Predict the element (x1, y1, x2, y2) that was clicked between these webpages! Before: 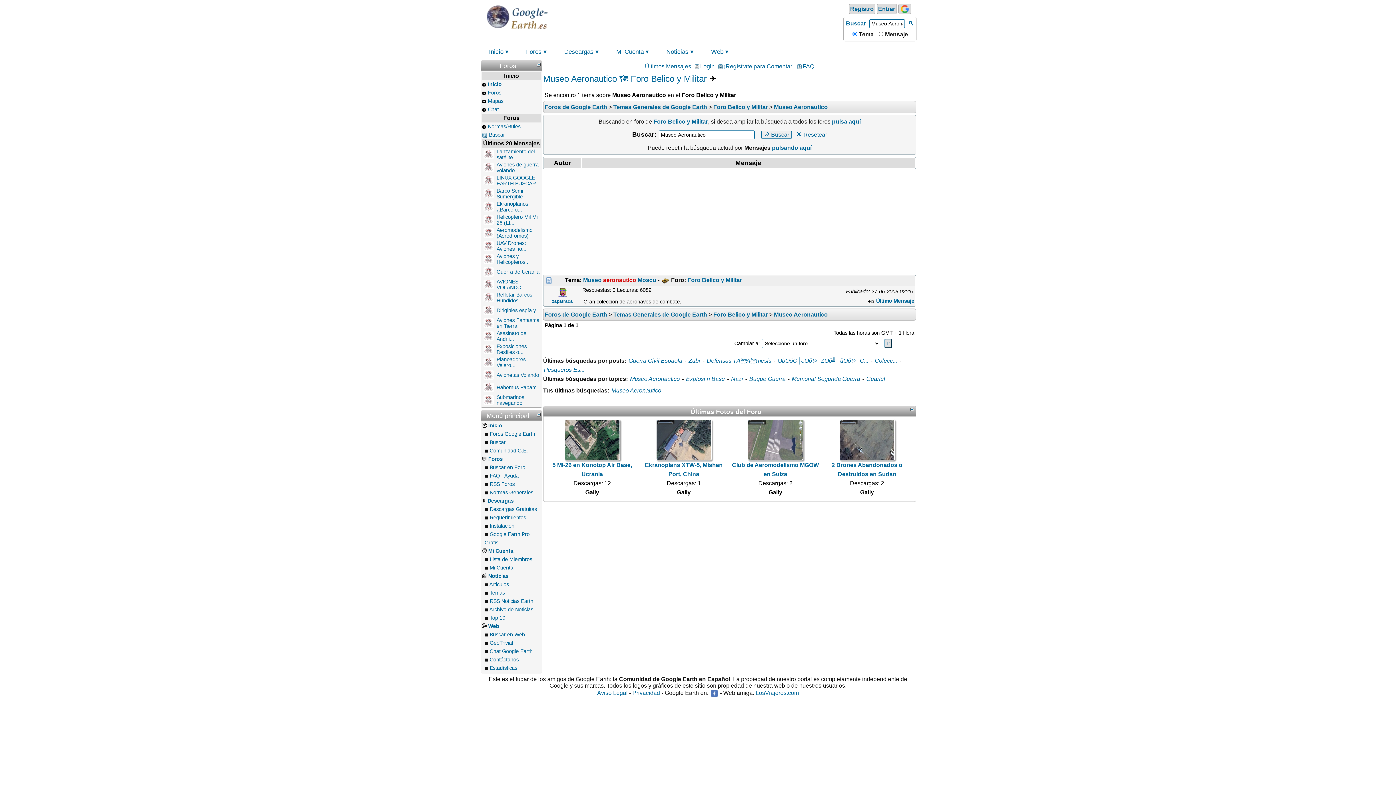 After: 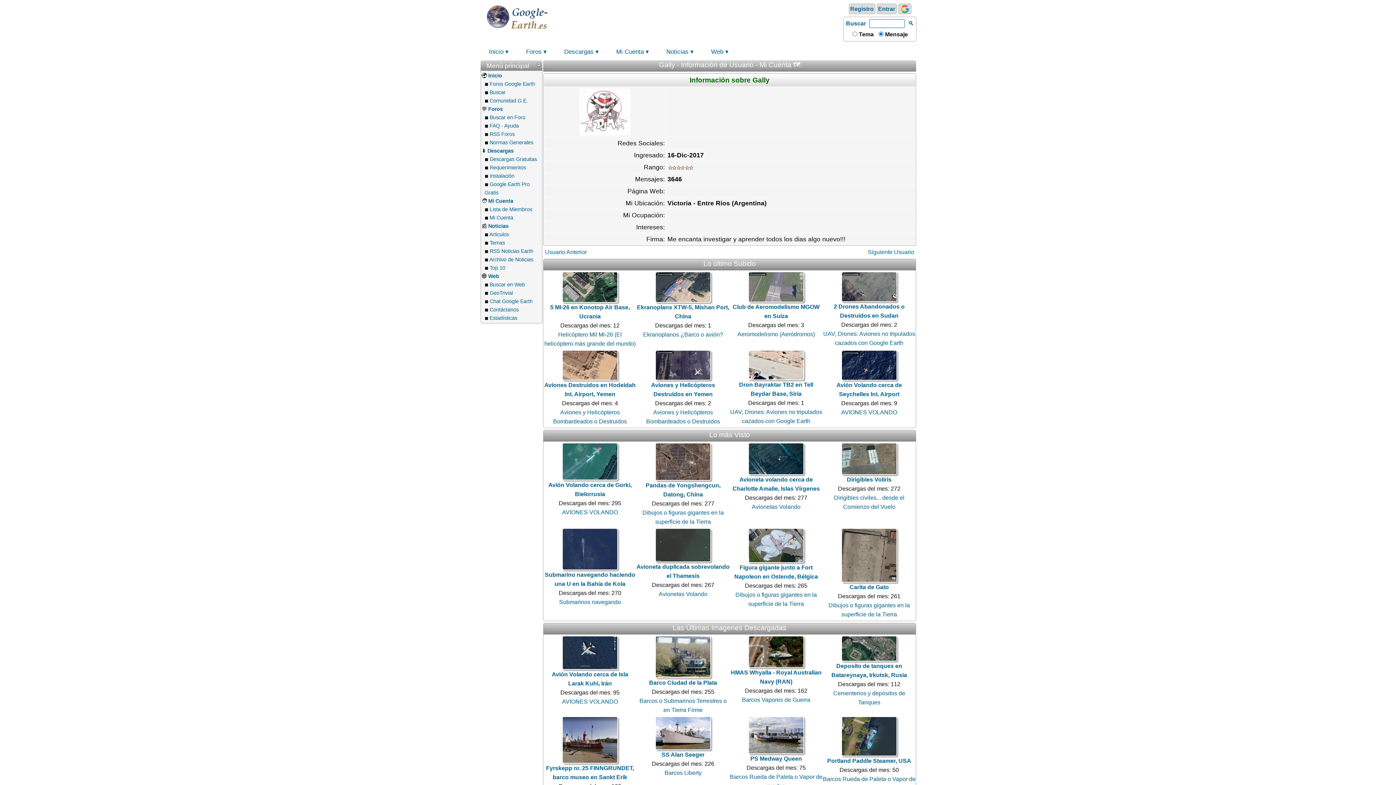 Action: bbox: (482, 229, 494, 235)